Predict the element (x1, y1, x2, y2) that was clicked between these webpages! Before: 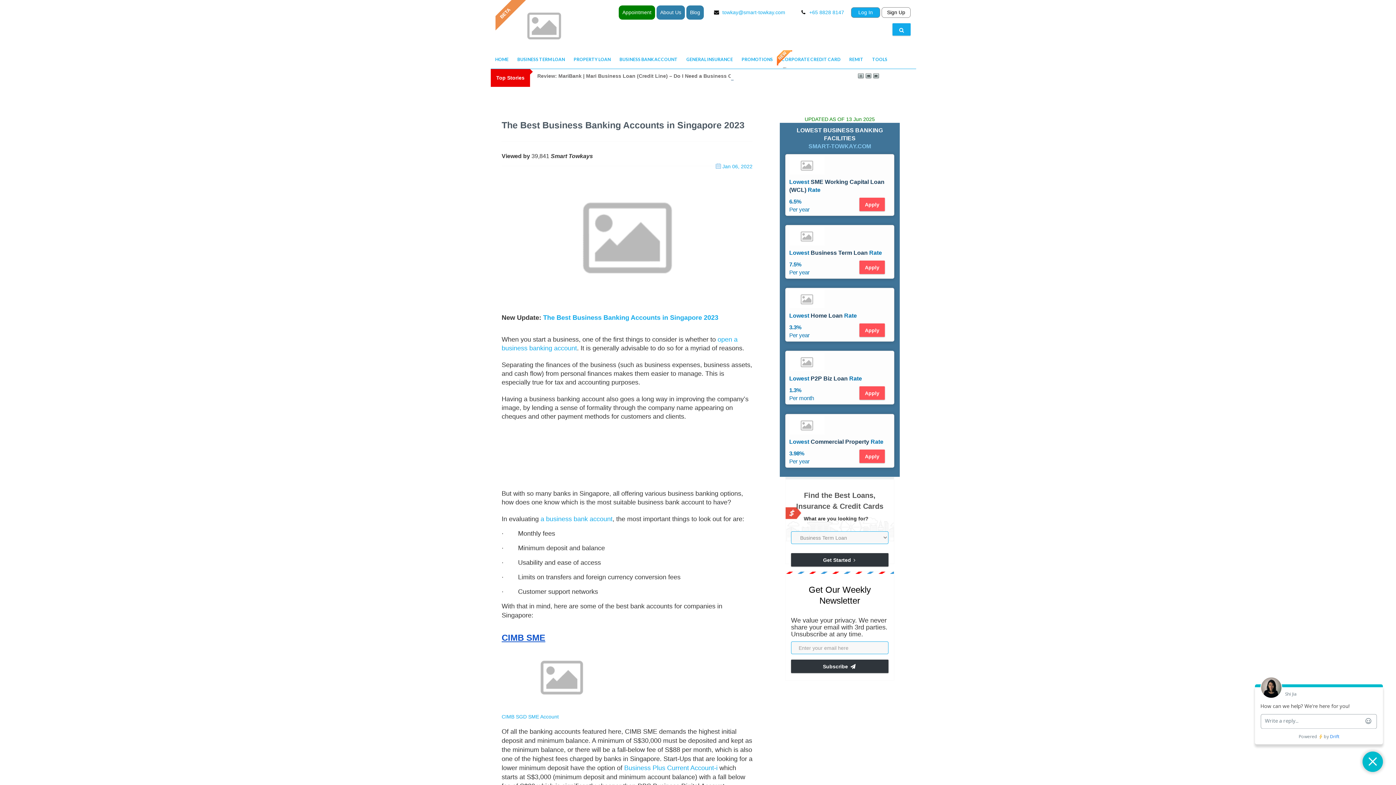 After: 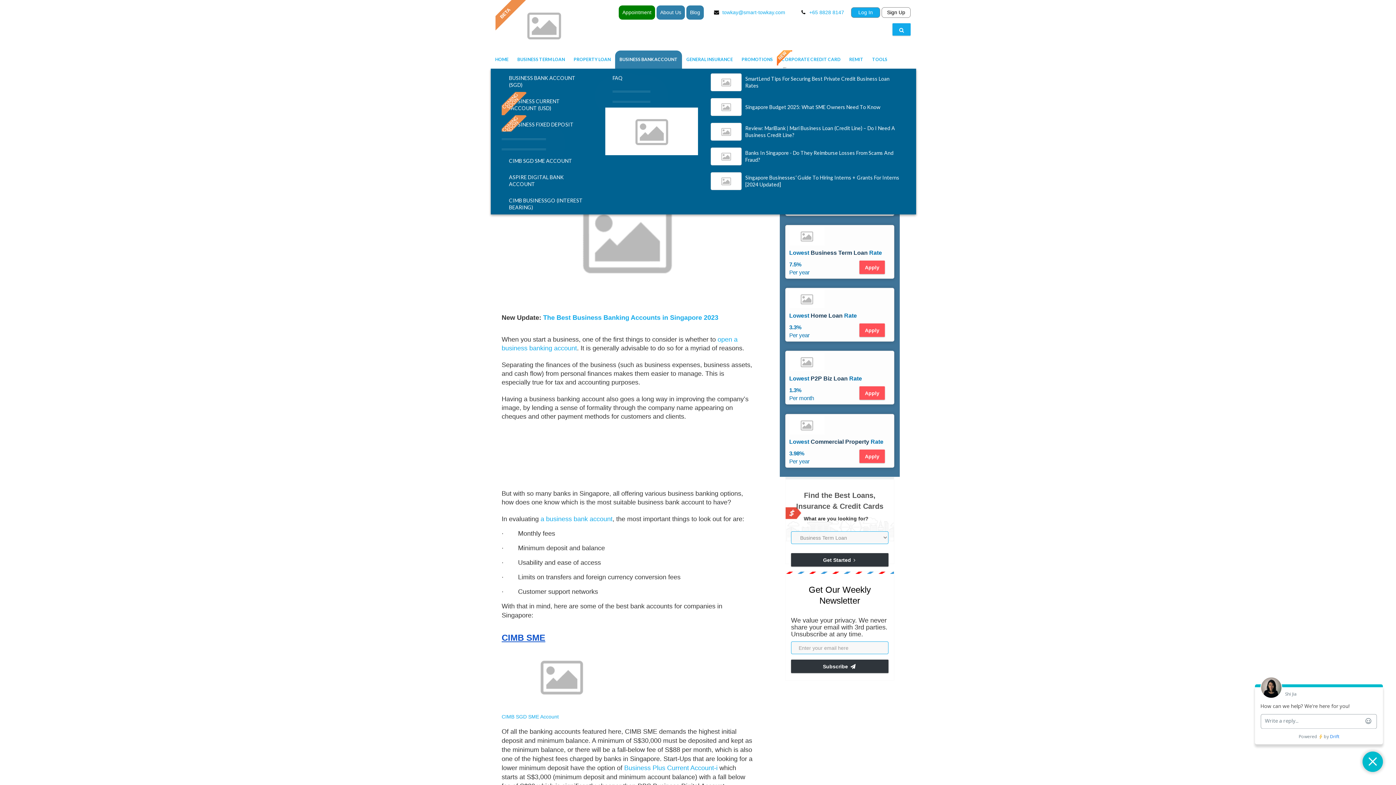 Action: bbox: (615, 50, 682, 68) label: BUSINESS BANK ACCOUNT